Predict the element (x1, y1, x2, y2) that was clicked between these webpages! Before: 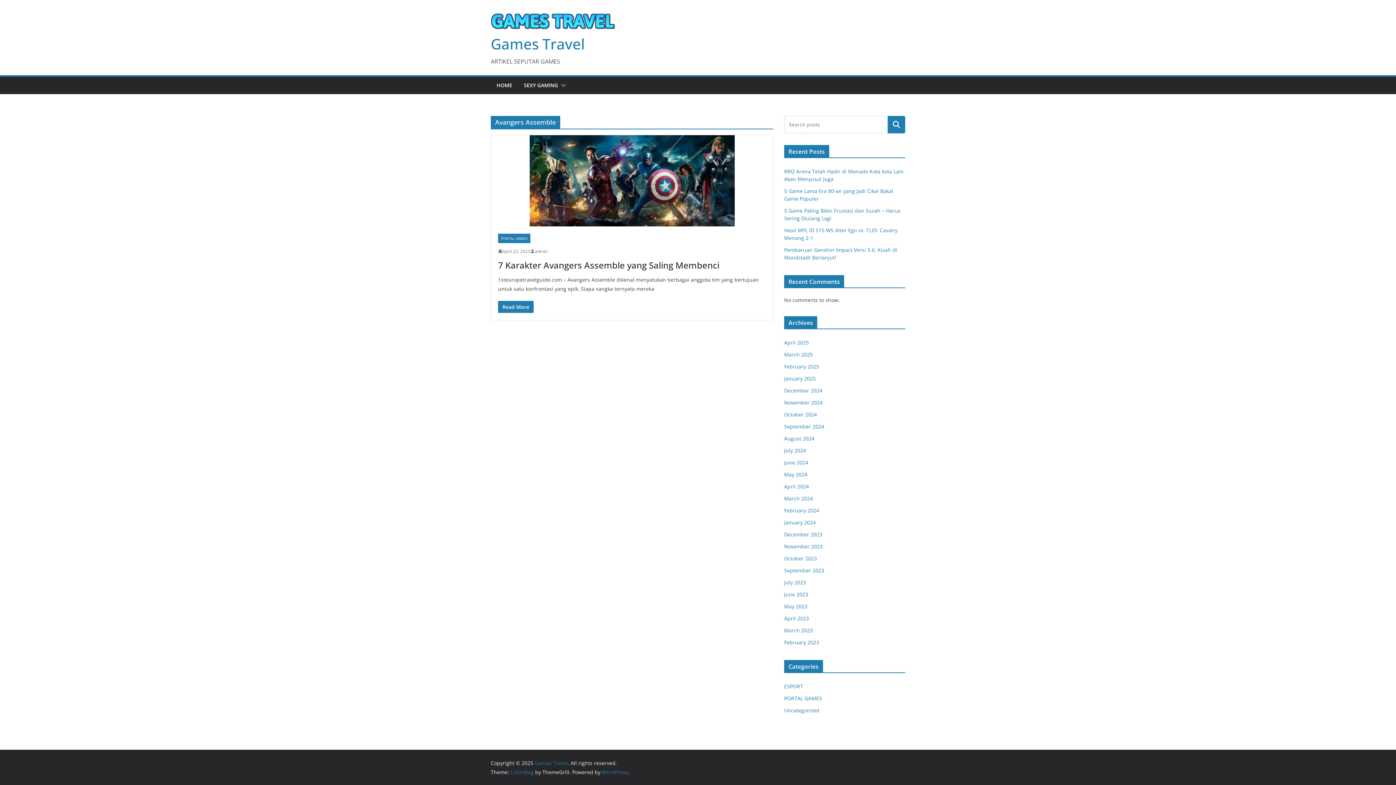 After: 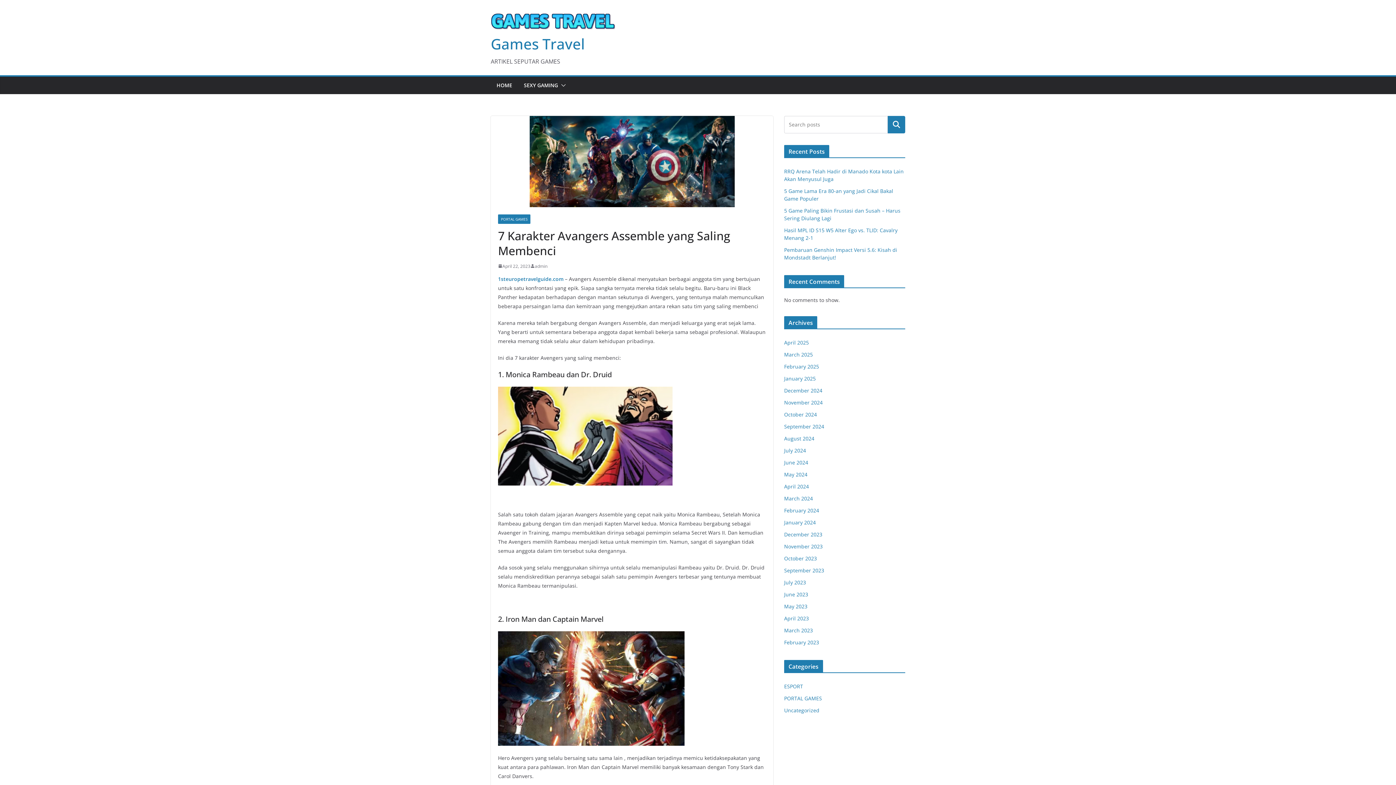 Action: bbox: (490, 135, 773, 226)